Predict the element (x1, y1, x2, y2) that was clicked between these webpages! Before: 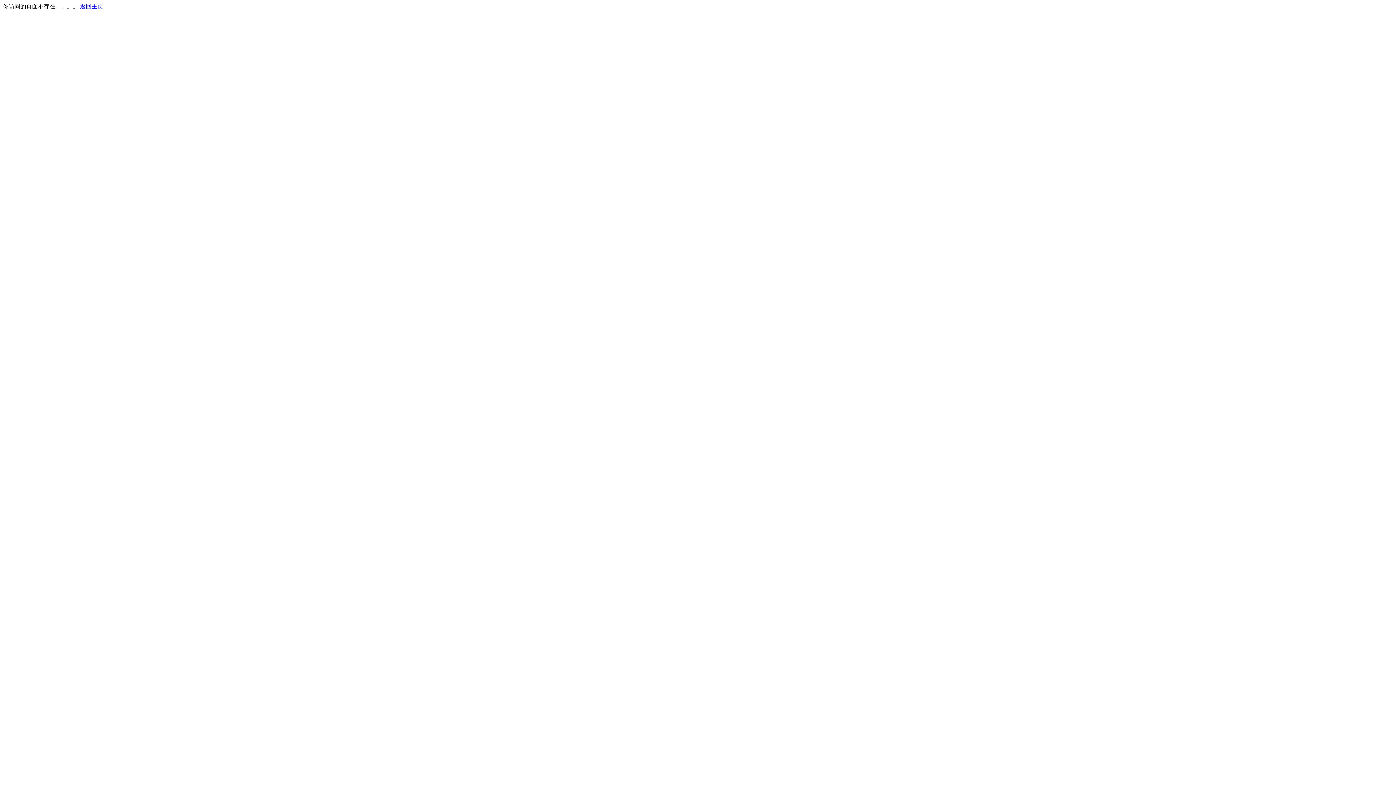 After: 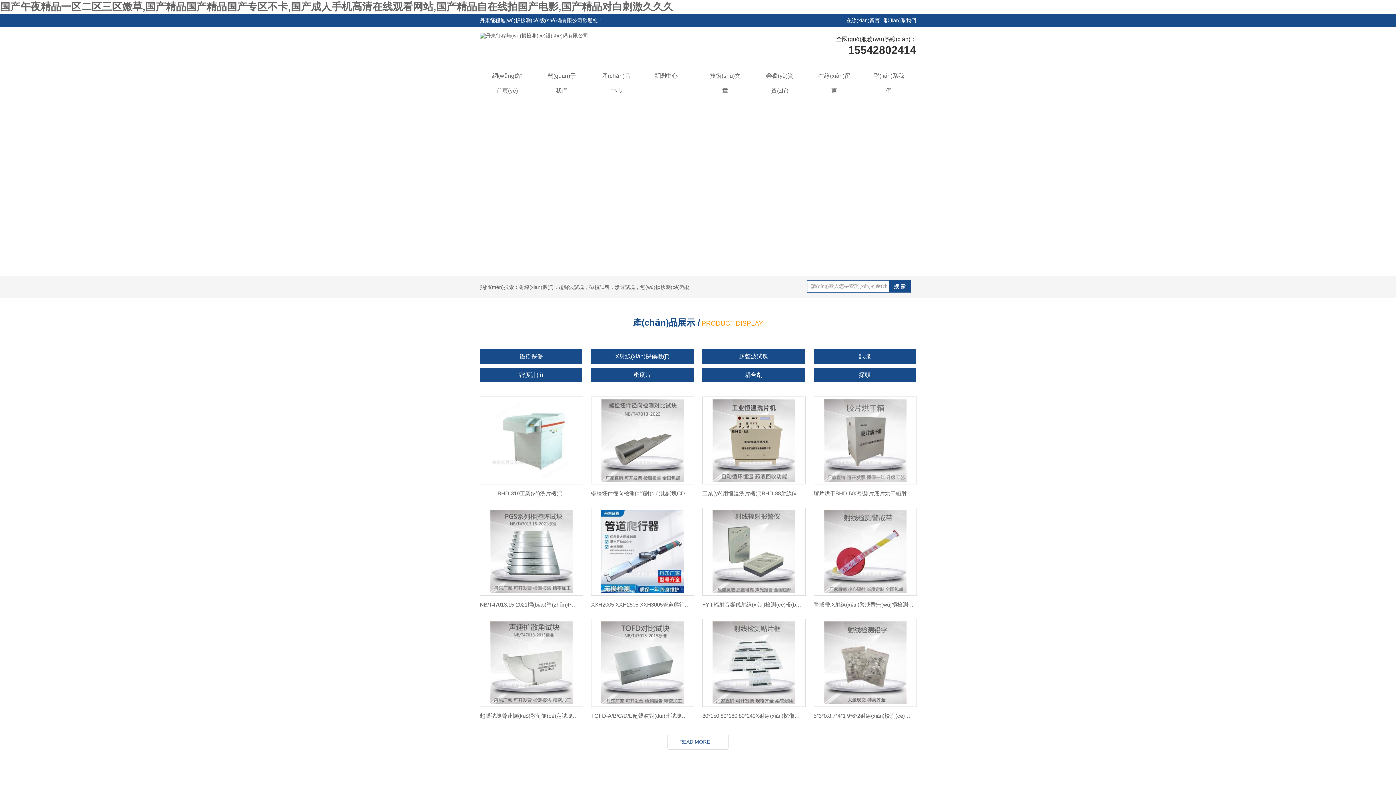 Action: bbox: (80, 3, 103, 9) label: 返回主页